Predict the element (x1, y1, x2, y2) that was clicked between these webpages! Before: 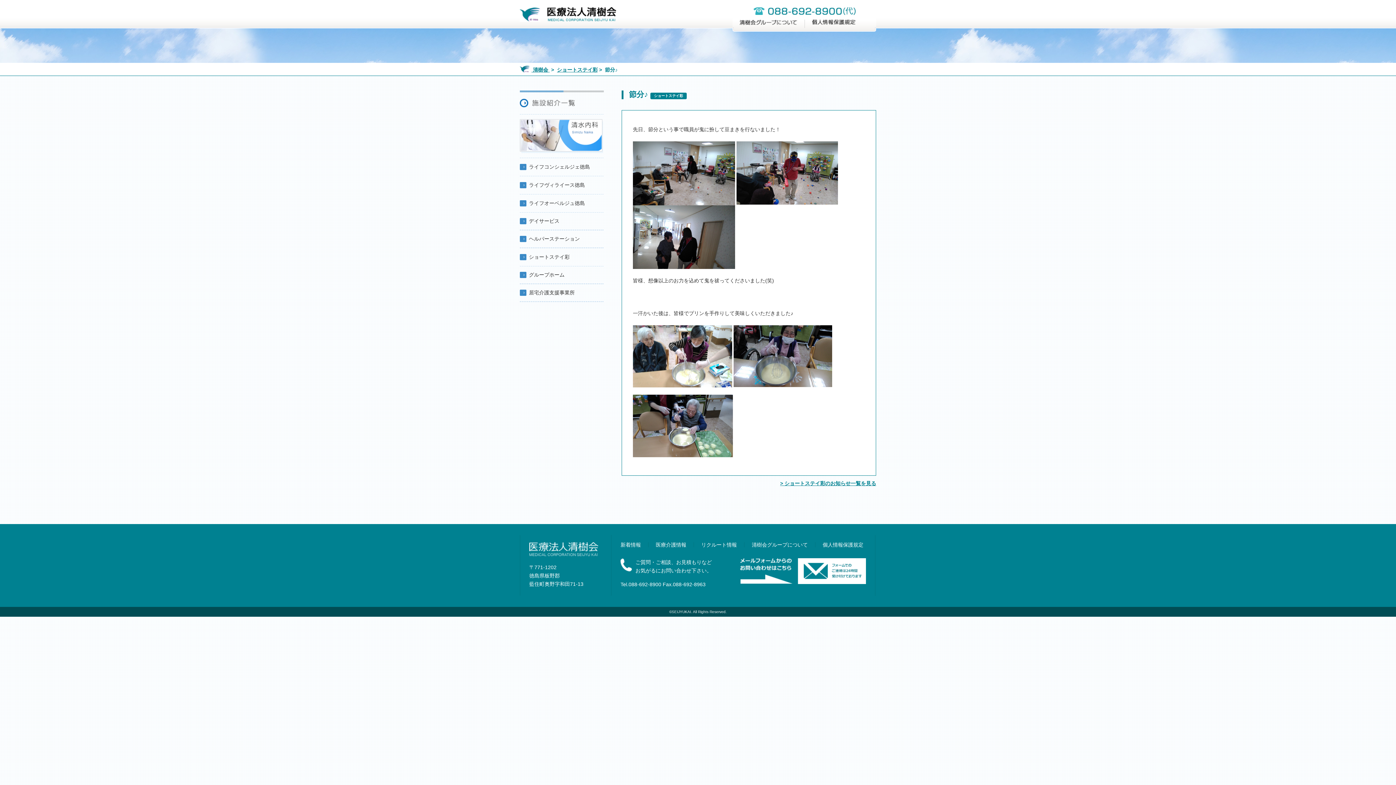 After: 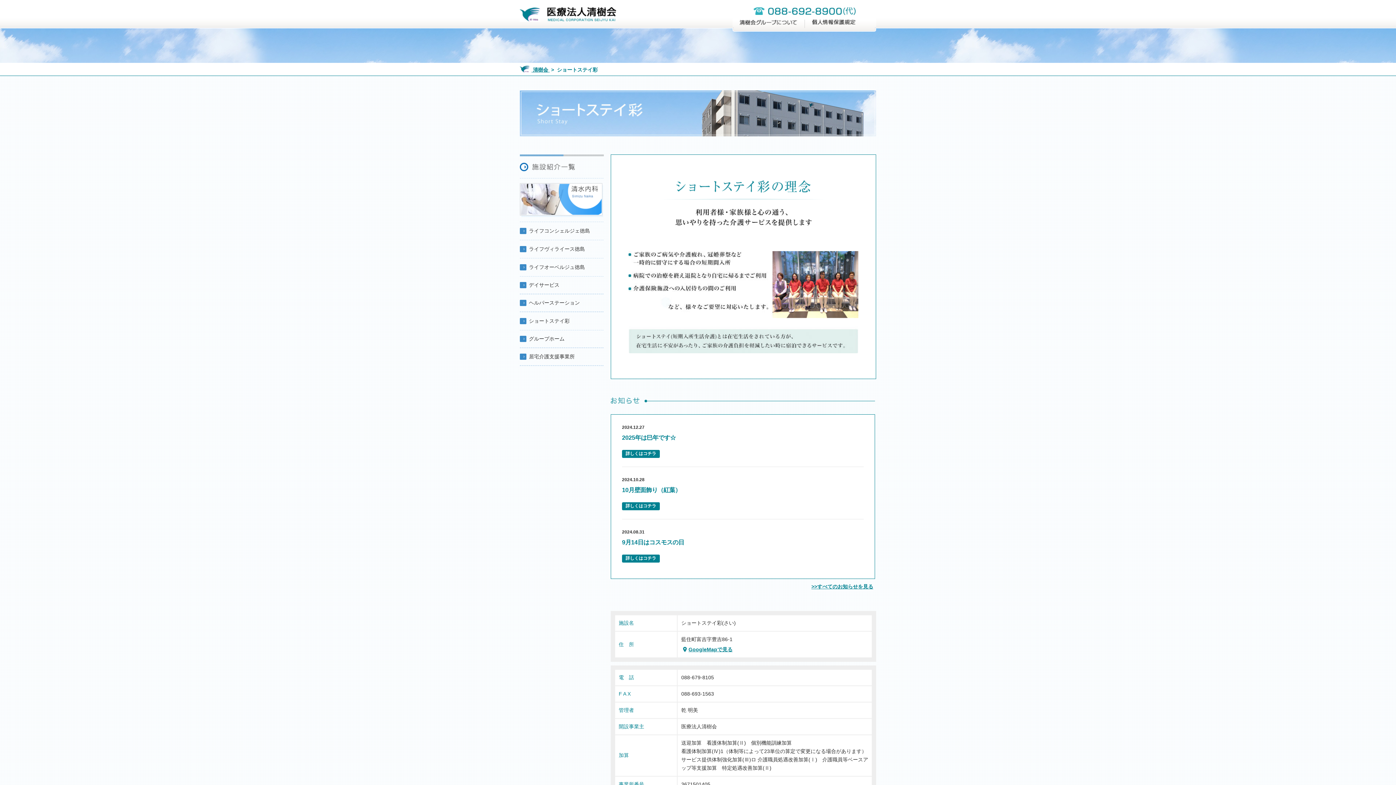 Action: label: ショートステイ彩 bbox: (520, 248, 603, 266)